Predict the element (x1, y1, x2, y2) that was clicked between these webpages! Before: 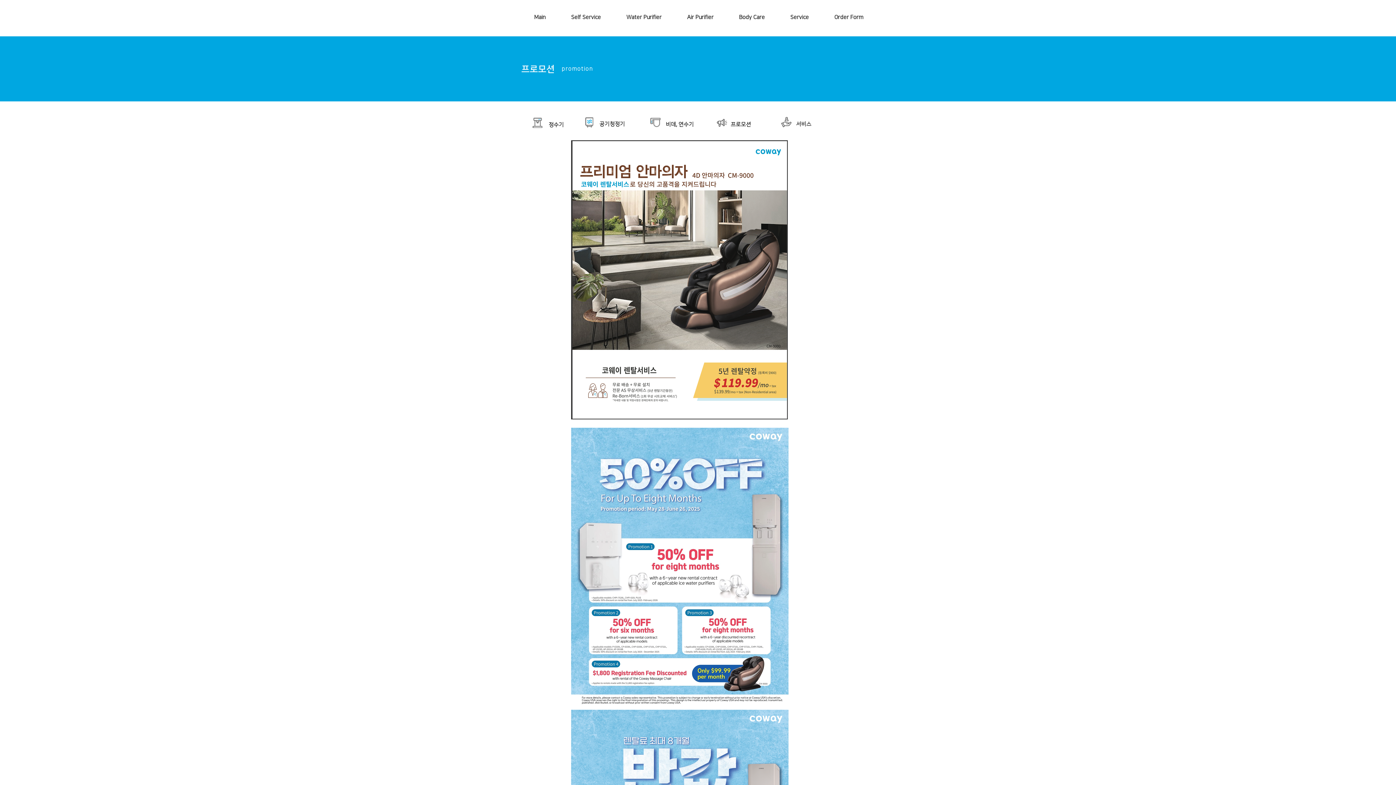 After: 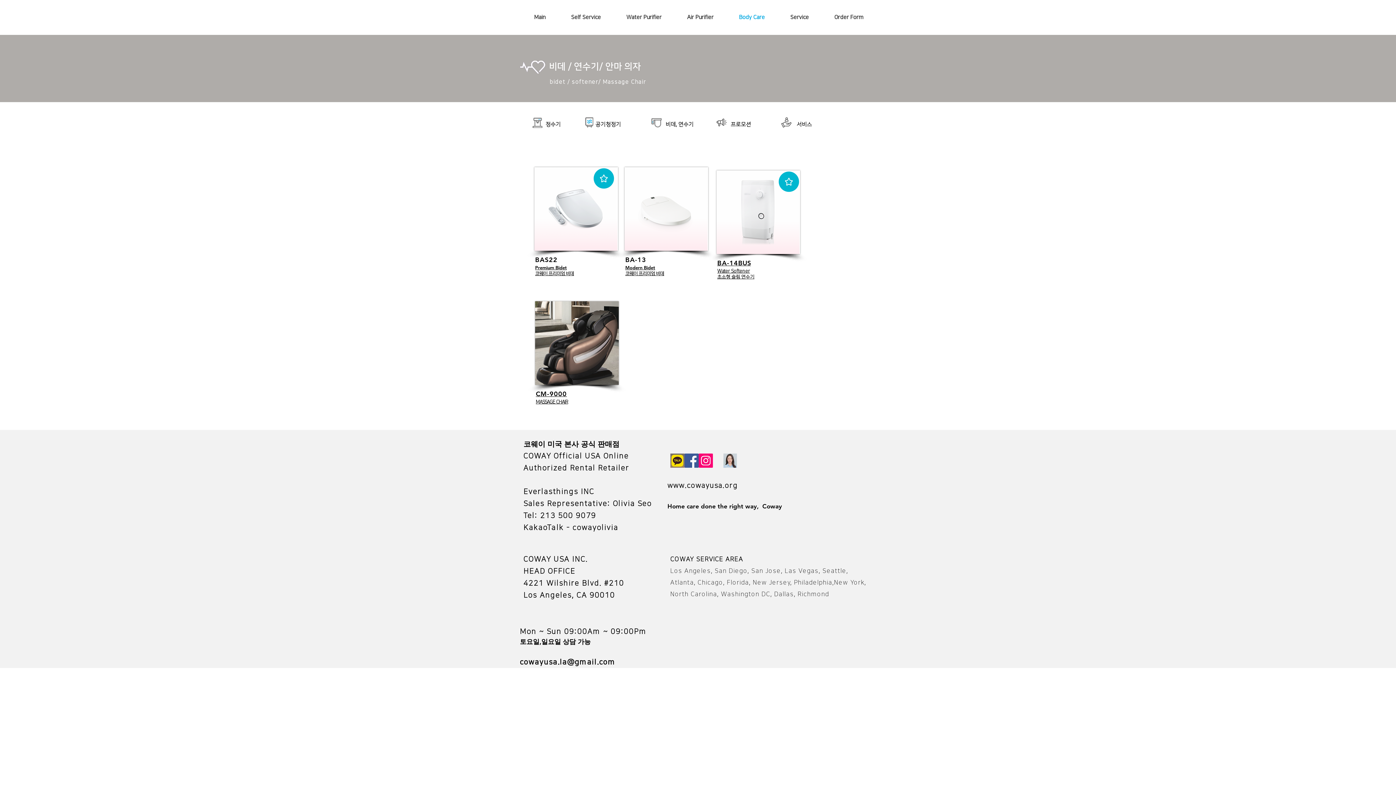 Action: label: Body Care bbox: (726, 8, 777, 26)